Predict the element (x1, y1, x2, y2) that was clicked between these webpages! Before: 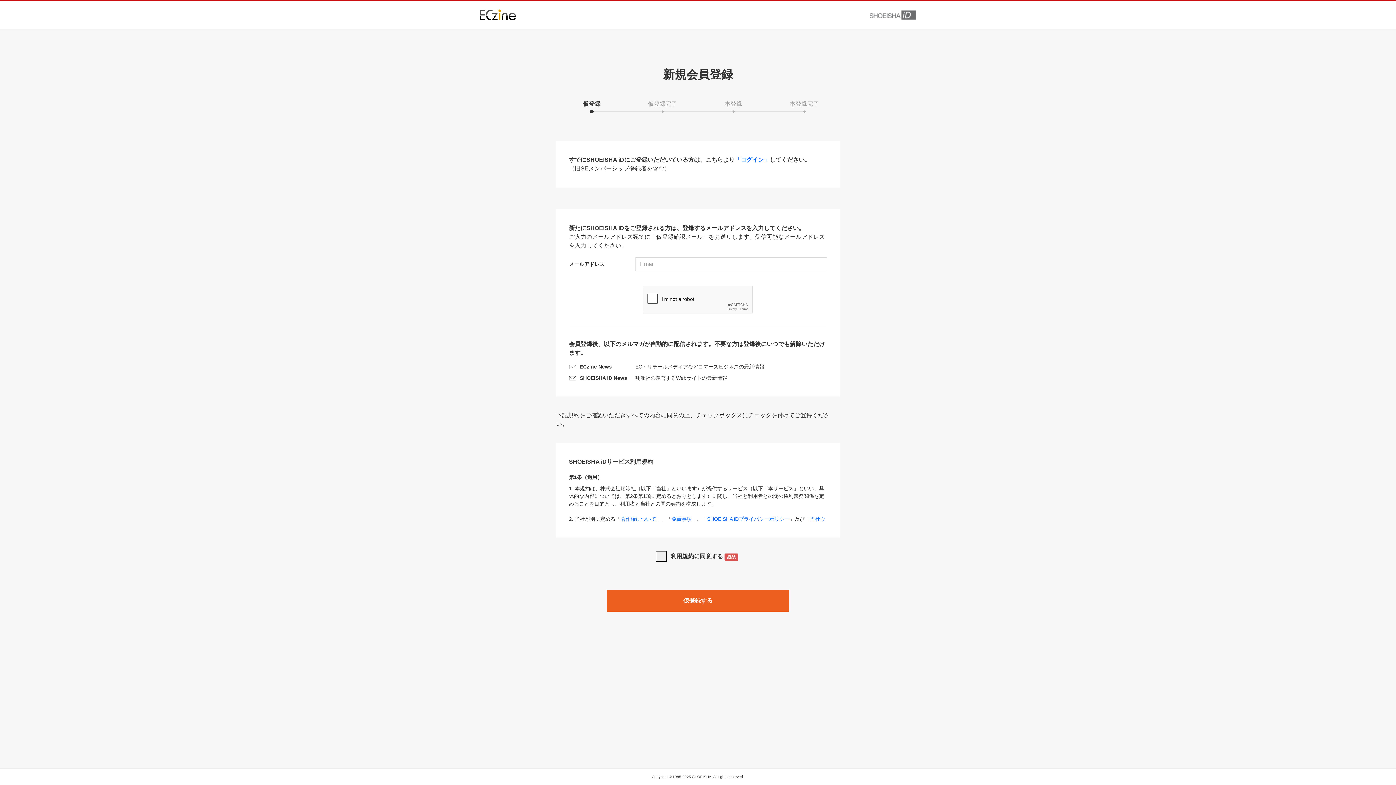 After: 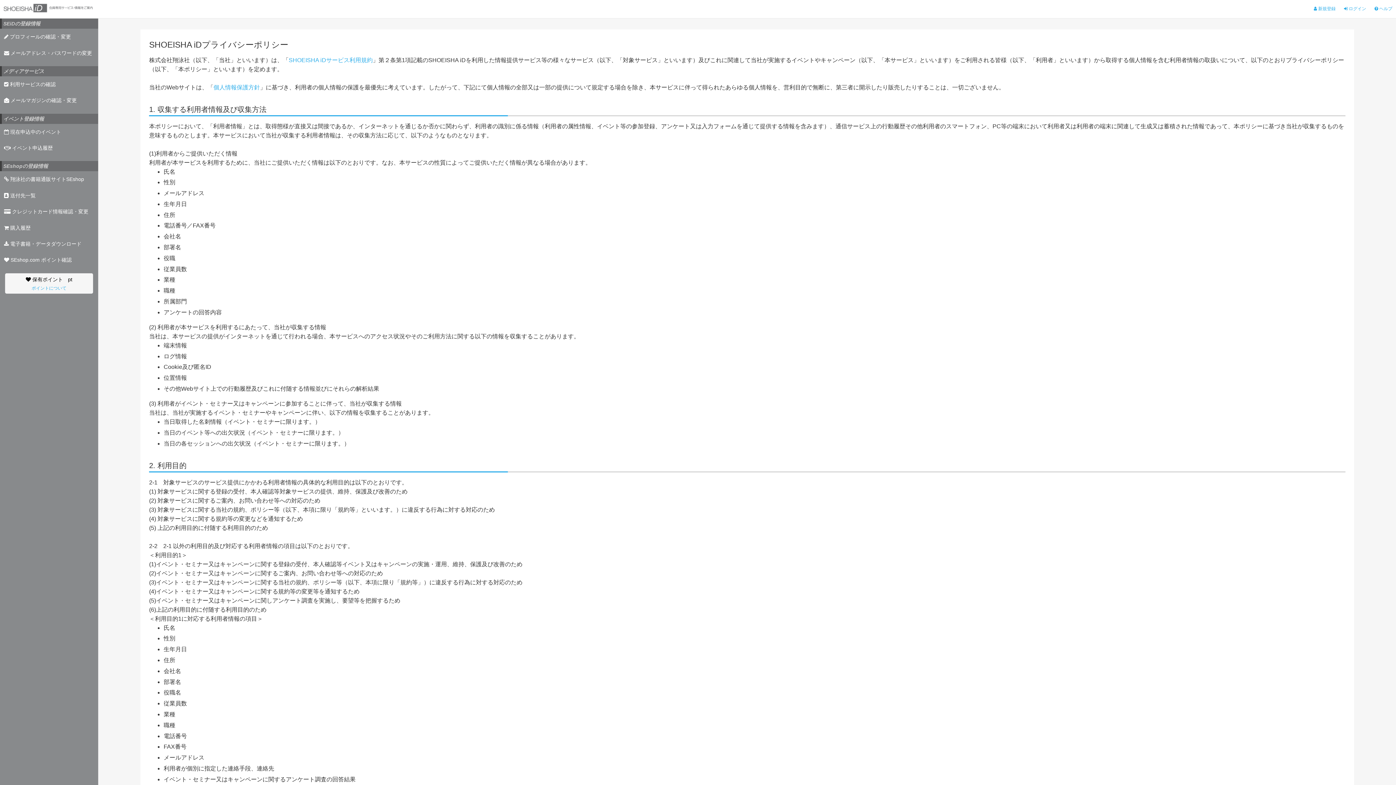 Action: bbox: (707, 516, 789, 522) label: SHOEISHA iDプライバシーポリシー